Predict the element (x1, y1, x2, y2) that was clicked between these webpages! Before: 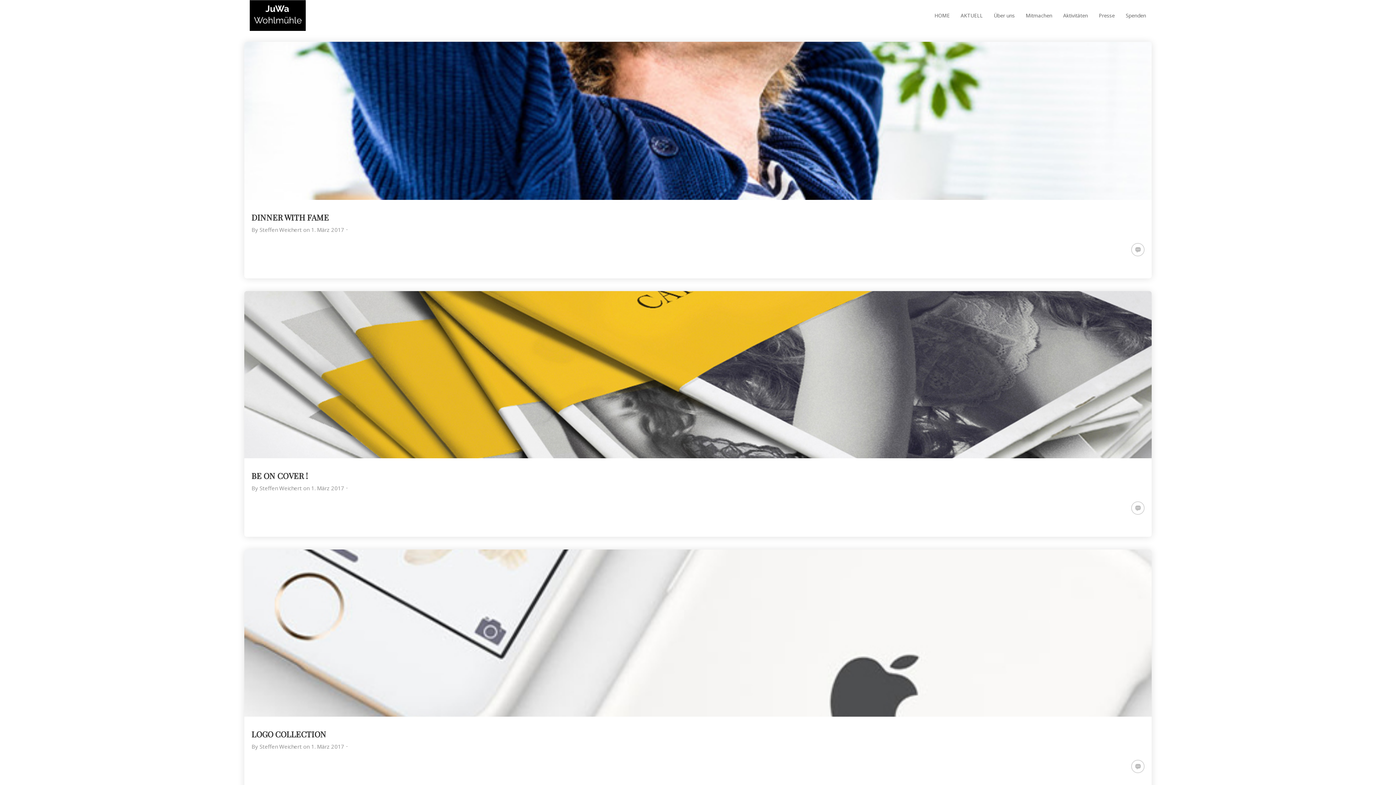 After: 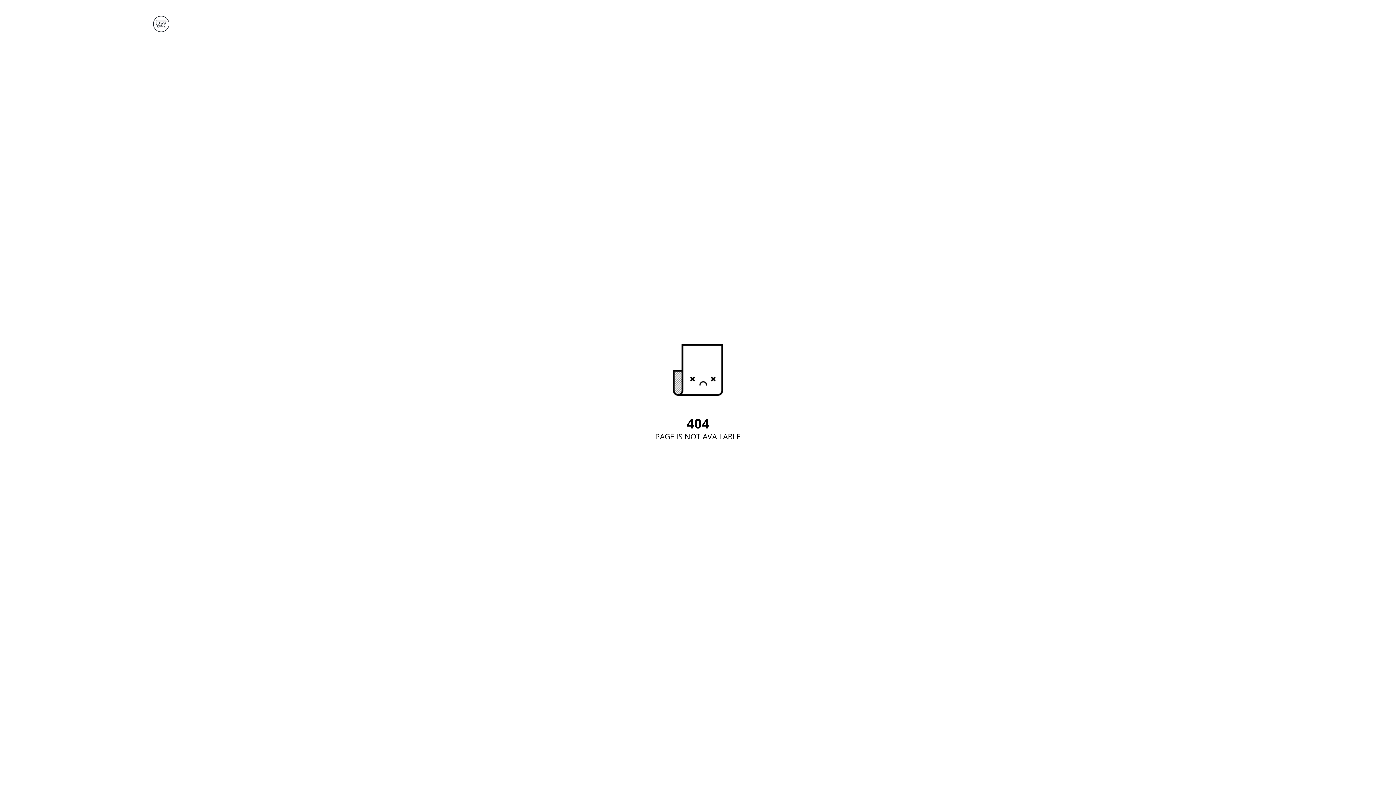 Action: label: 1. März 2017 bbox: (311, 226, 344, 233)